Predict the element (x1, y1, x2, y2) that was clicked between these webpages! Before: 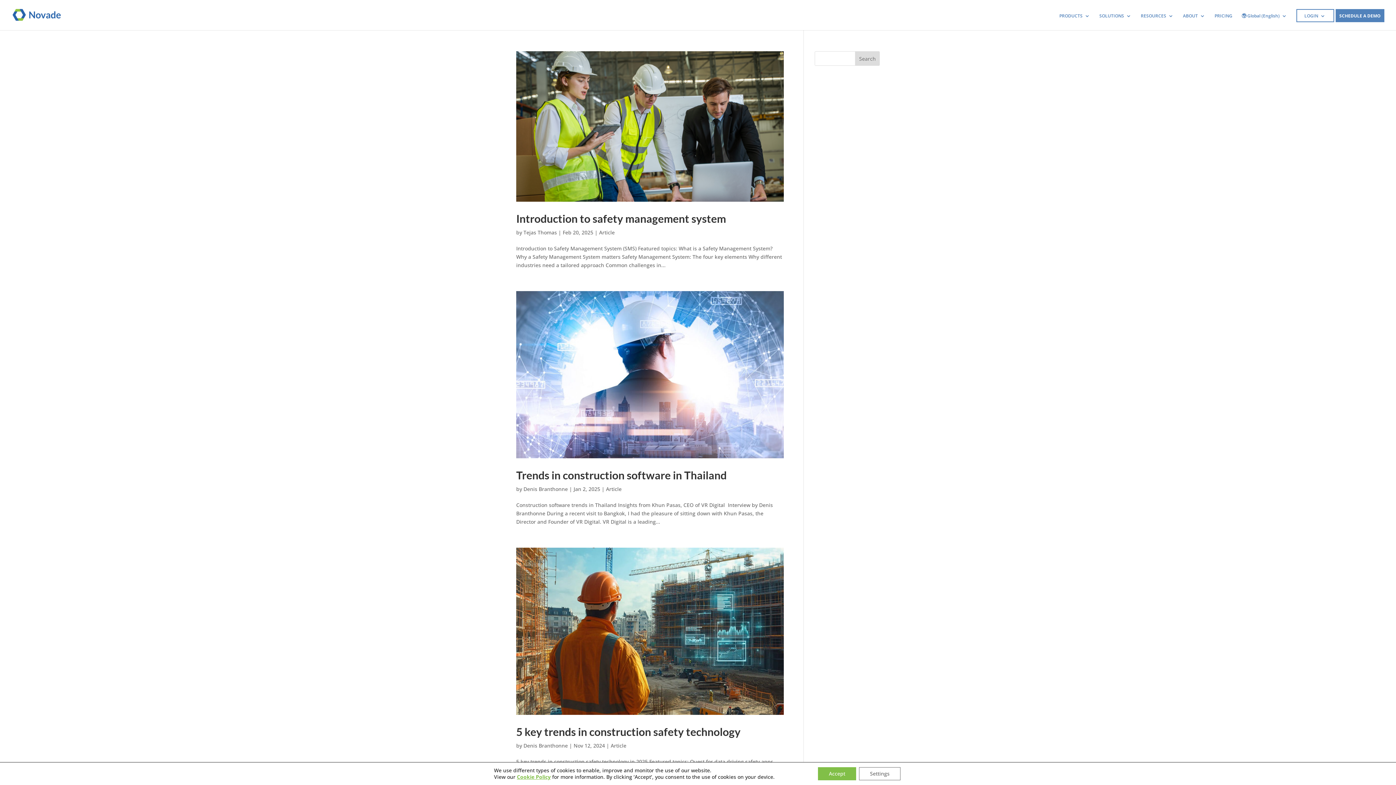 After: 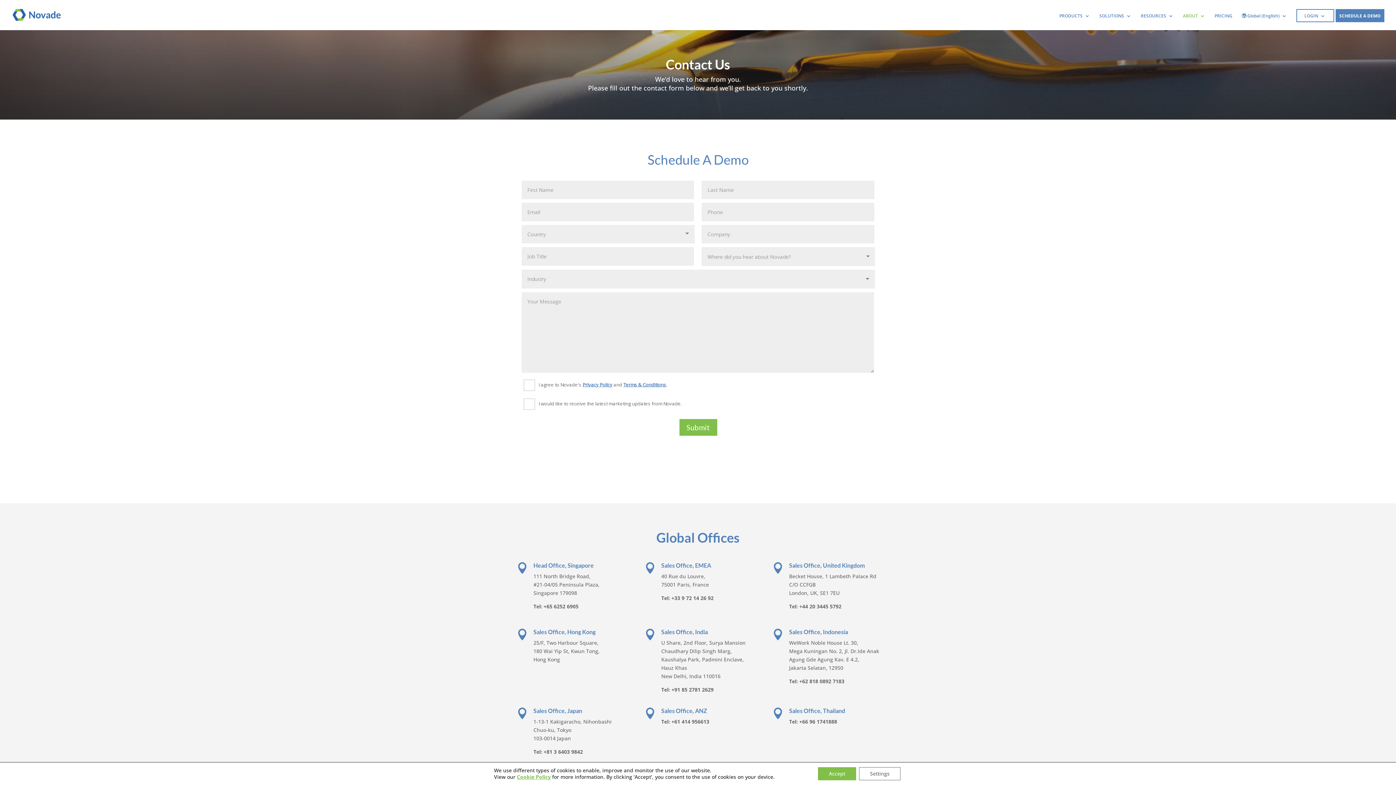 Action: bbox: (1339, 13, 1381, 30) label: SCHEDULE A DEMO